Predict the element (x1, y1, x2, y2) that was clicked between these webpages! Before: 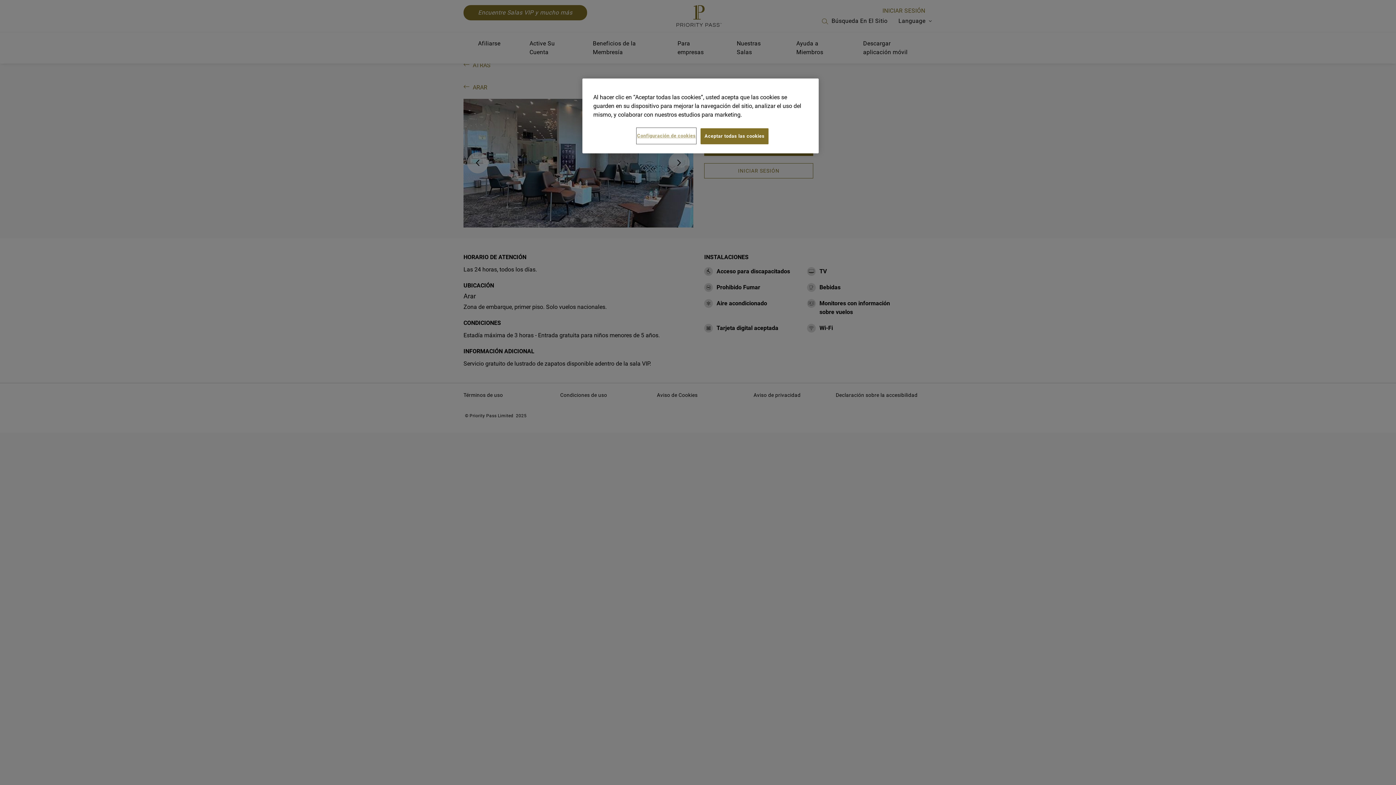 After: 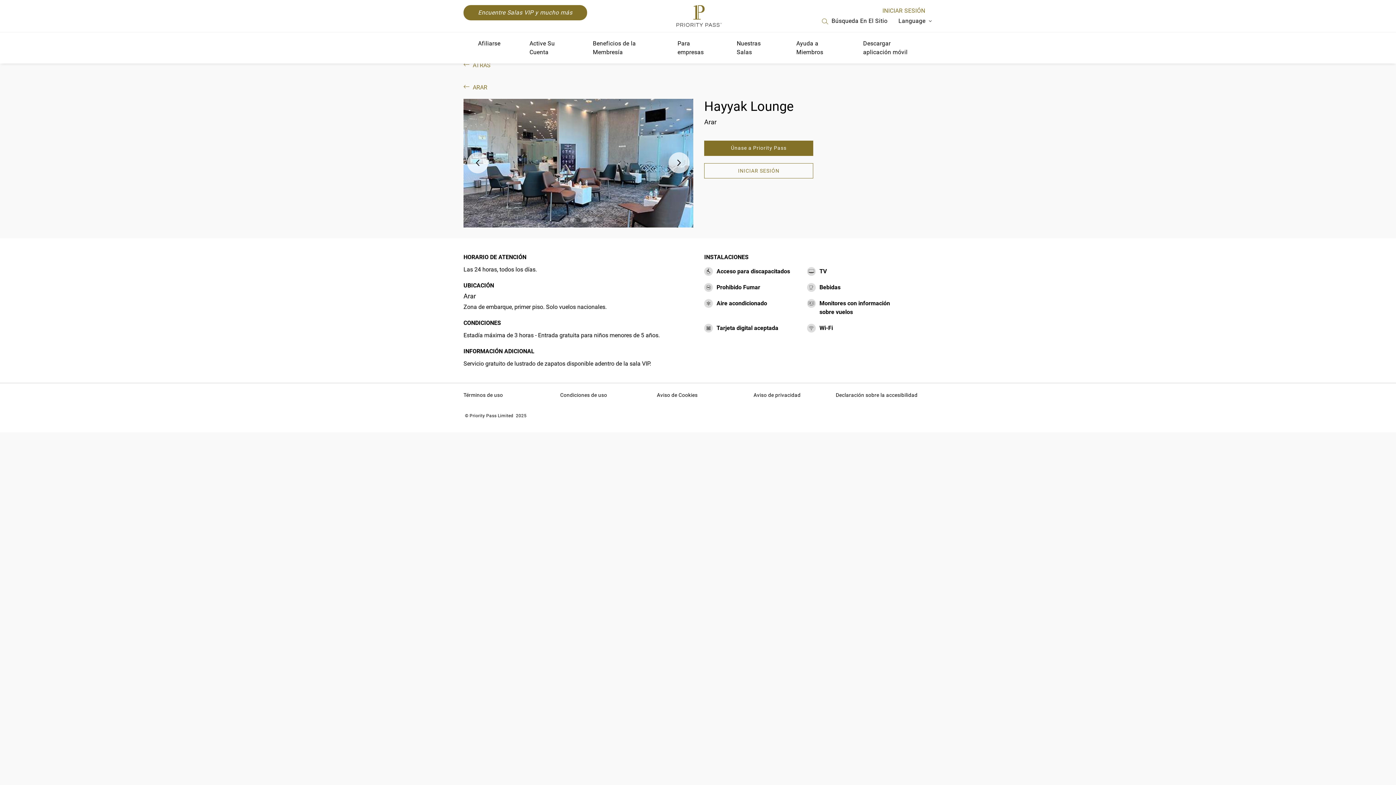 Action: bbox: (700, 128, 768, 144) label: Aceptar todas las cookies